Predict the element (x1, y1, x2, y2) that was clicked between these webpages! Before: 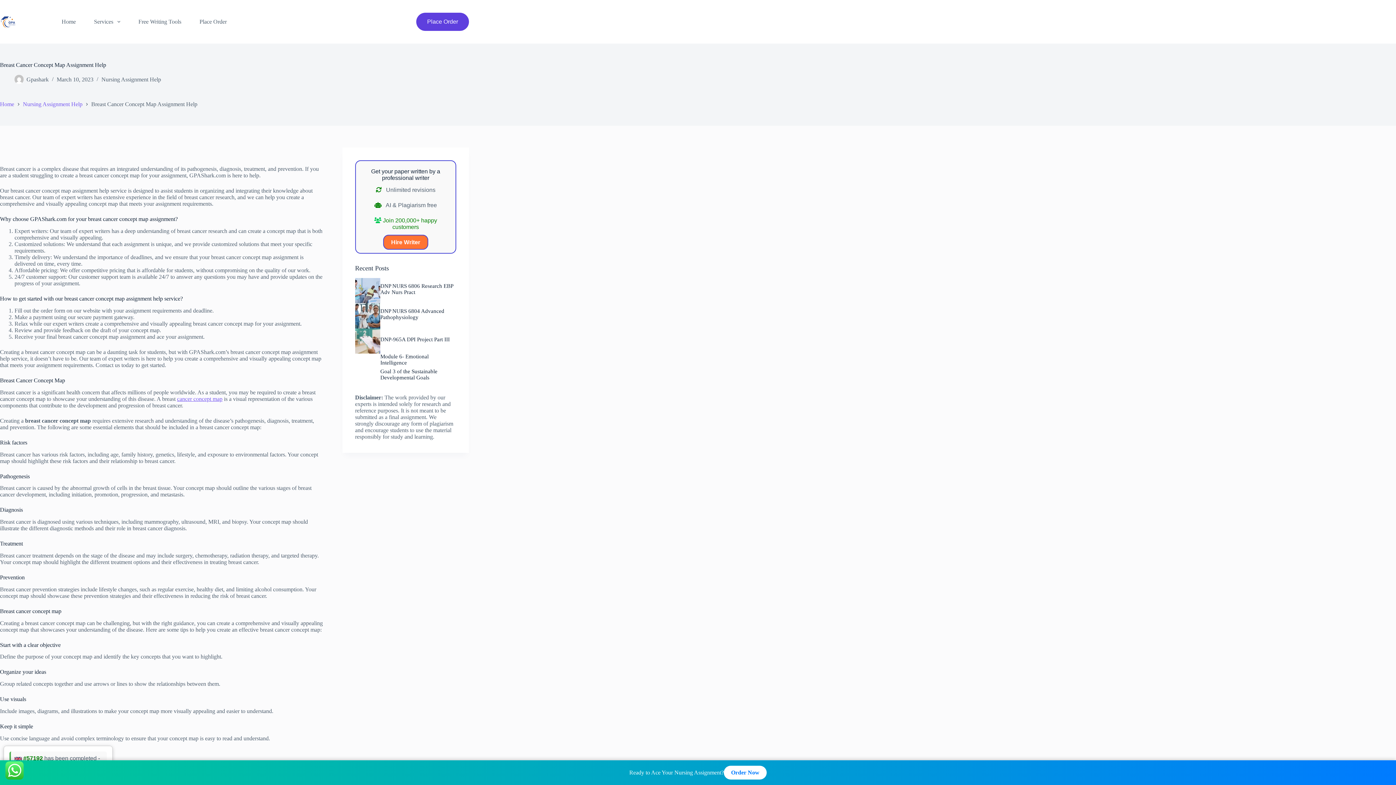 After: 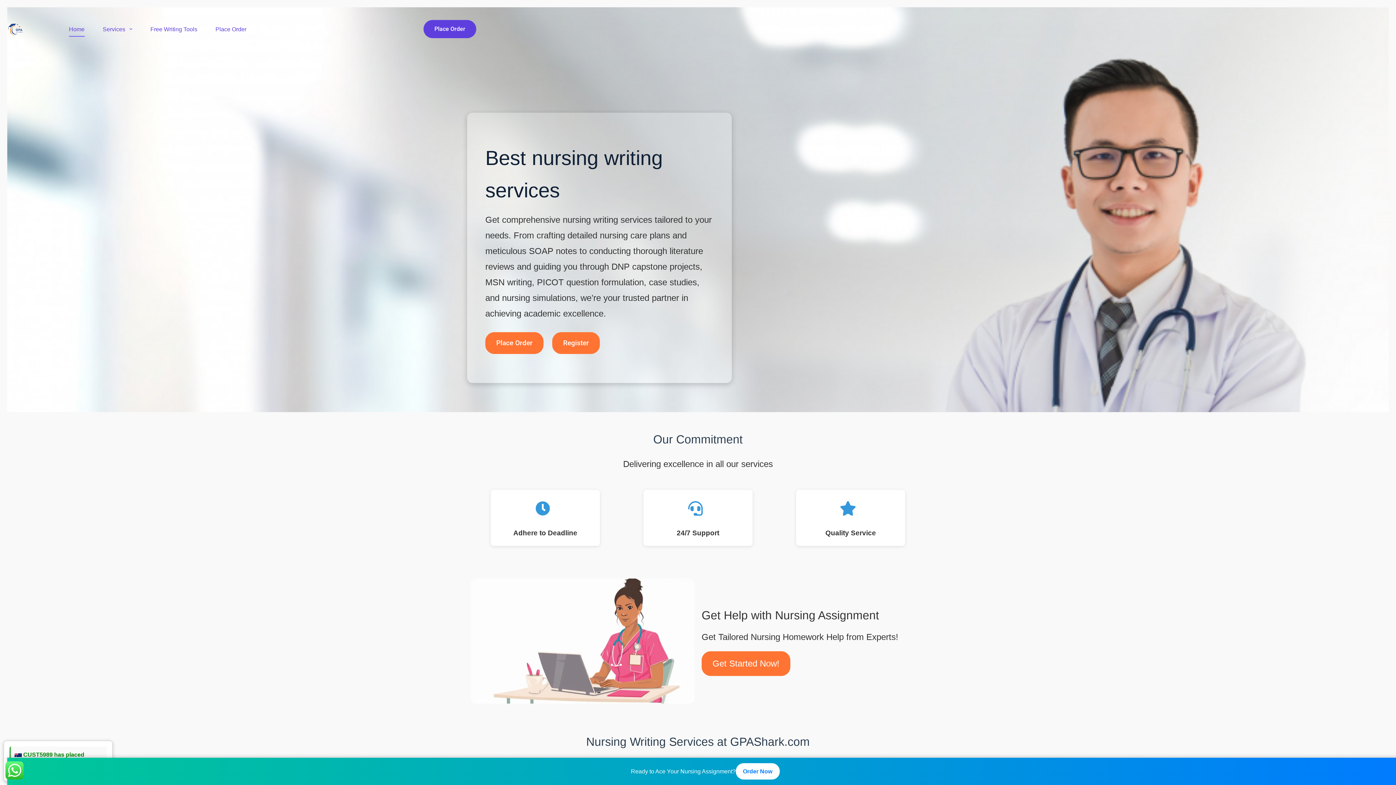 Action: bbox: (52, 14, 84, 29) label: Home